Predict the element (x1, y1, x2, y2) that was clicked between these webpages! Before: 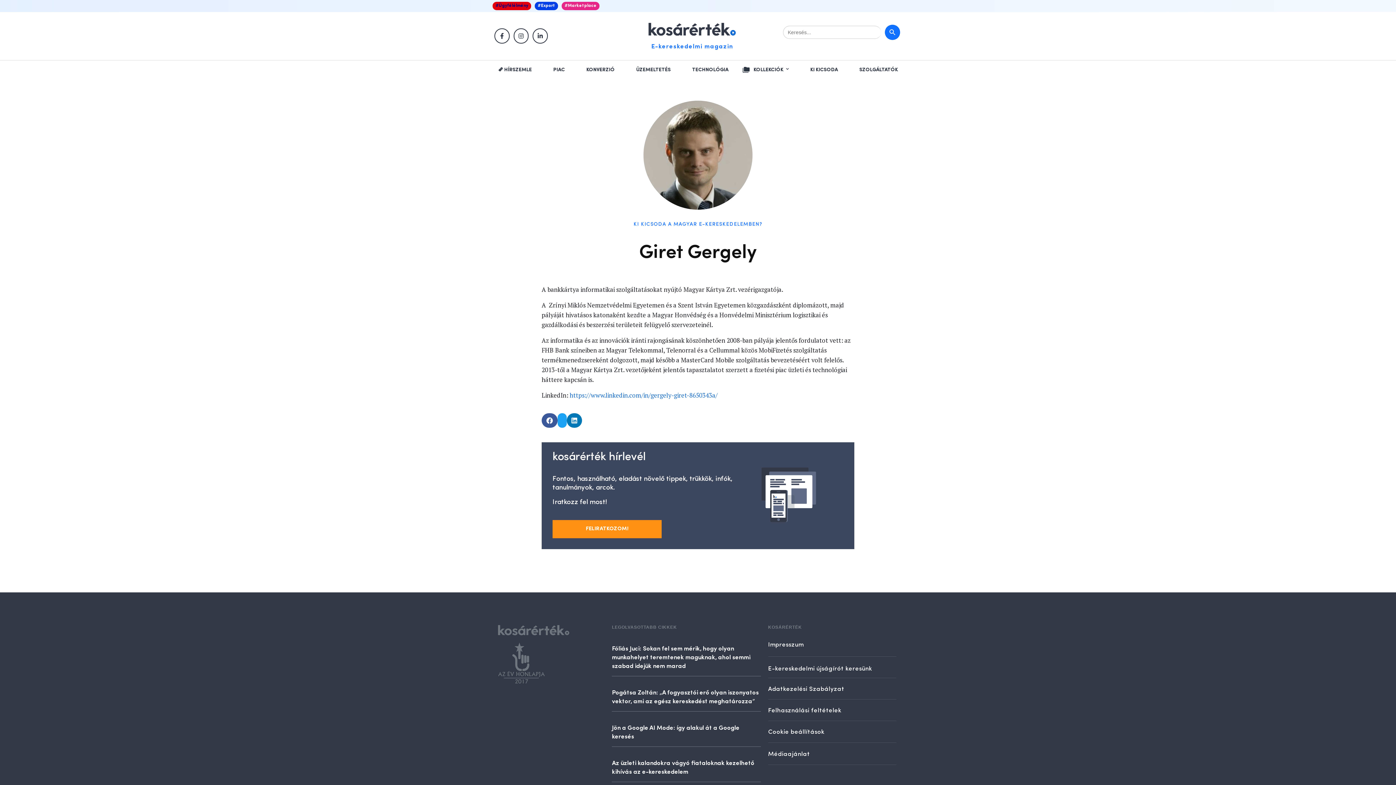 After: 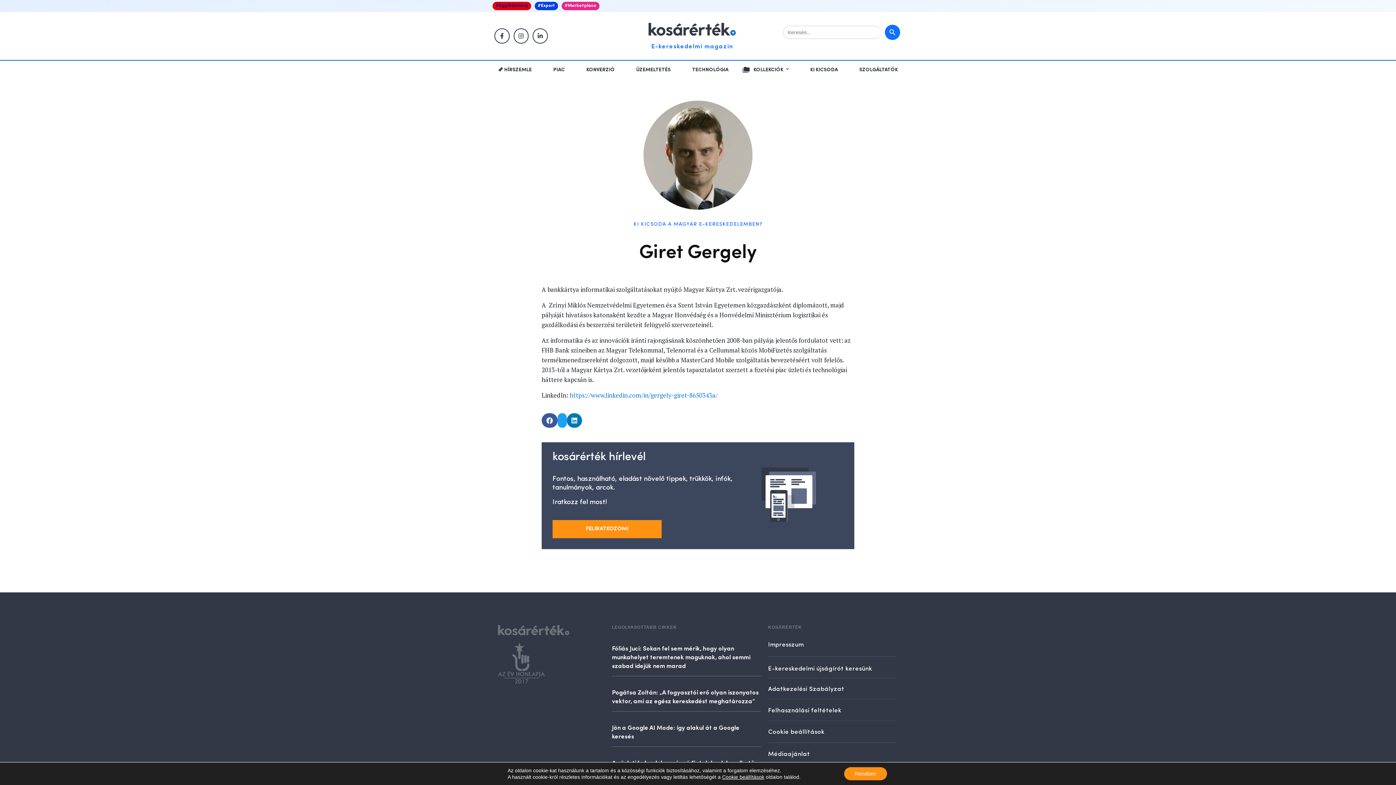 Action: bbox: (569, 391, 717, 399) label: https://www.linkedin.com/in/gergely-giret-8650343a/